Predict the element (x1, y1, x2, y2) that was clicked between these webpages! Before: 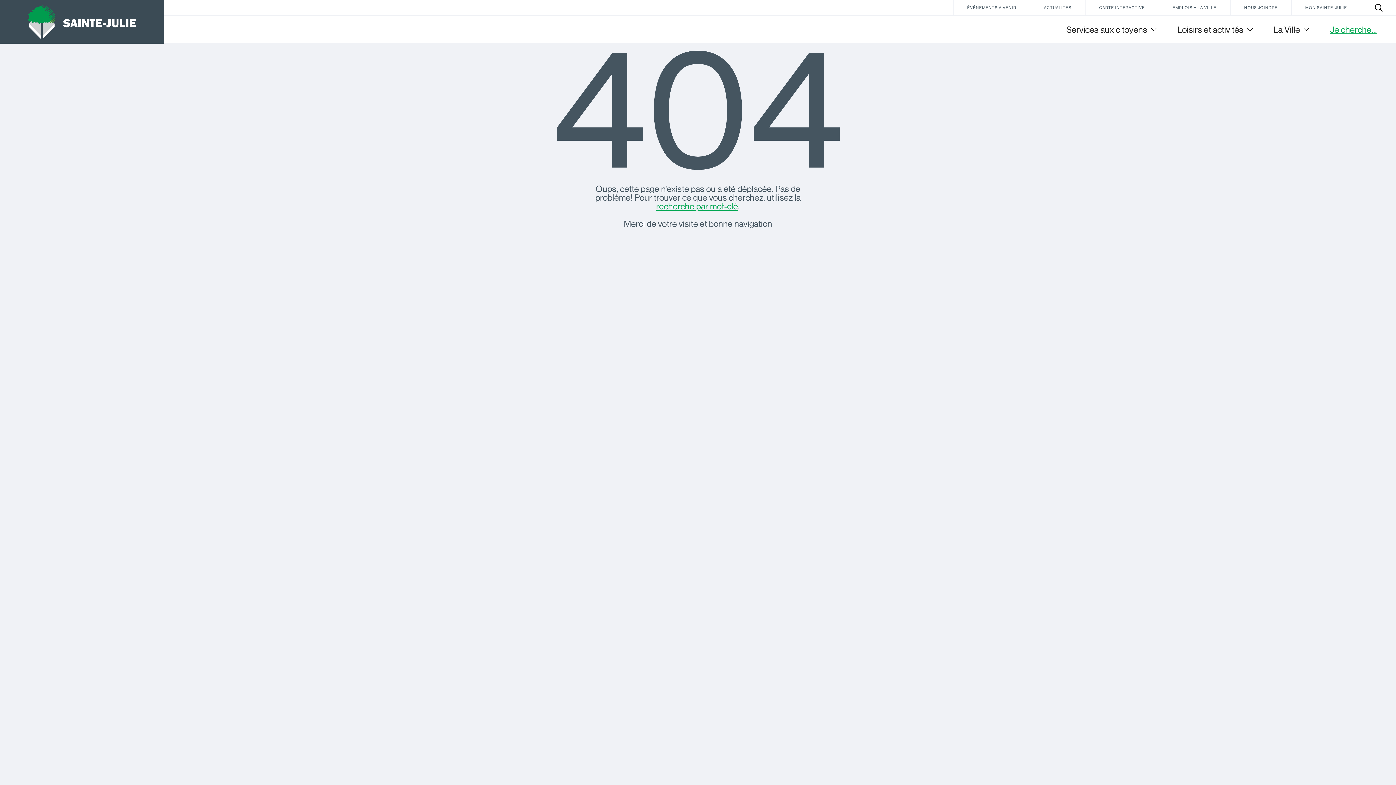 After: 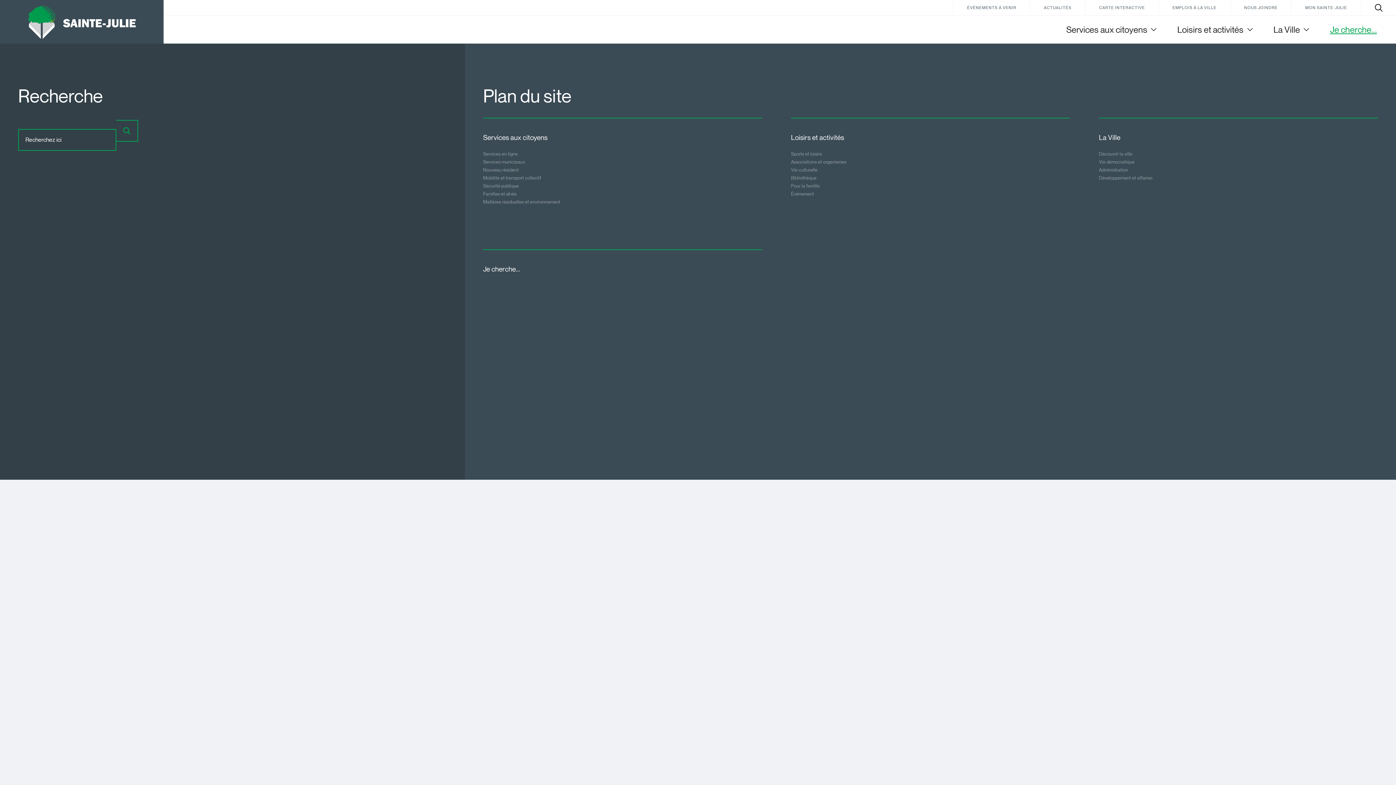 Action: bbox: (1361, 0, 1396, 15)